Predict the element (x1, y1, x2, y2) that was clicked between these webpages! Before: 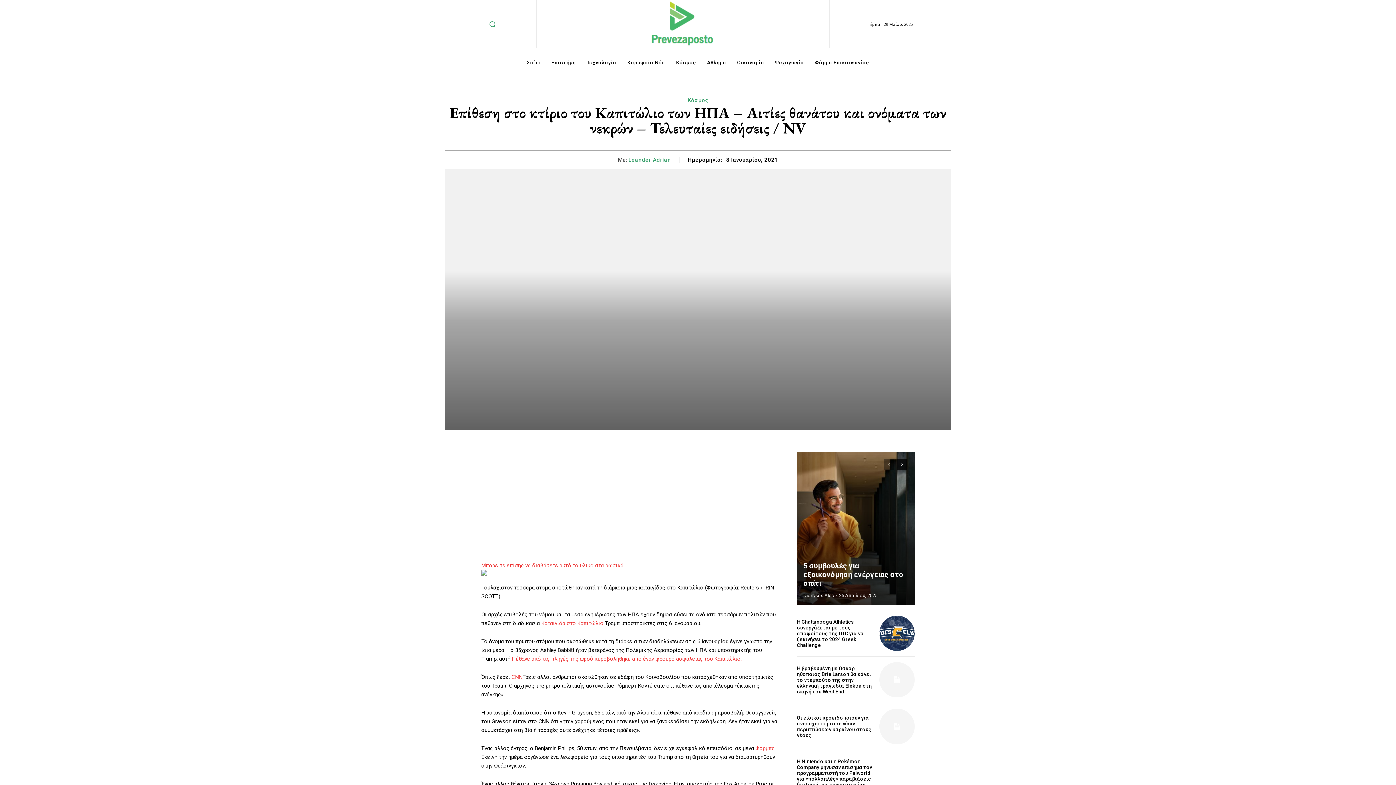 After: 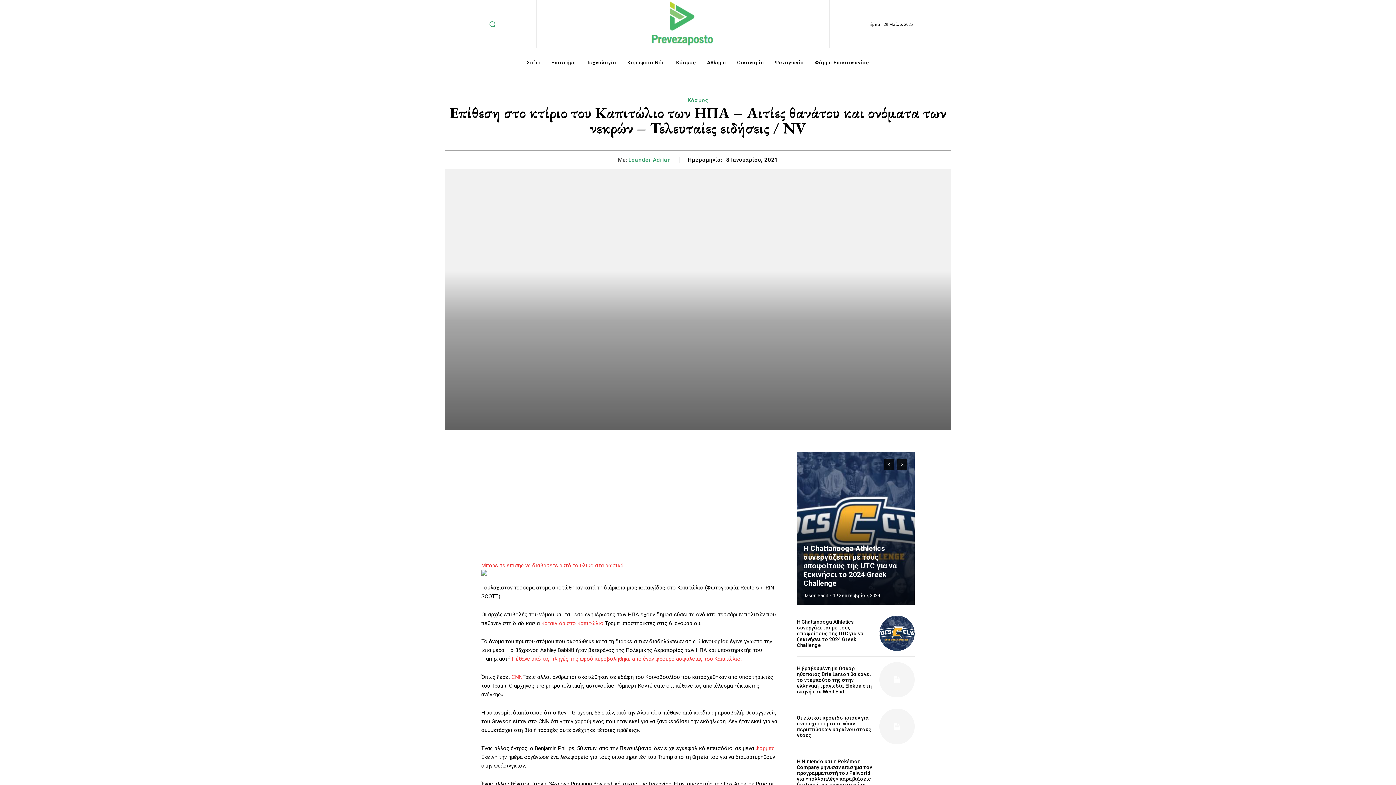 Action: label: next-page bbox: (897, 459, 907, 470)